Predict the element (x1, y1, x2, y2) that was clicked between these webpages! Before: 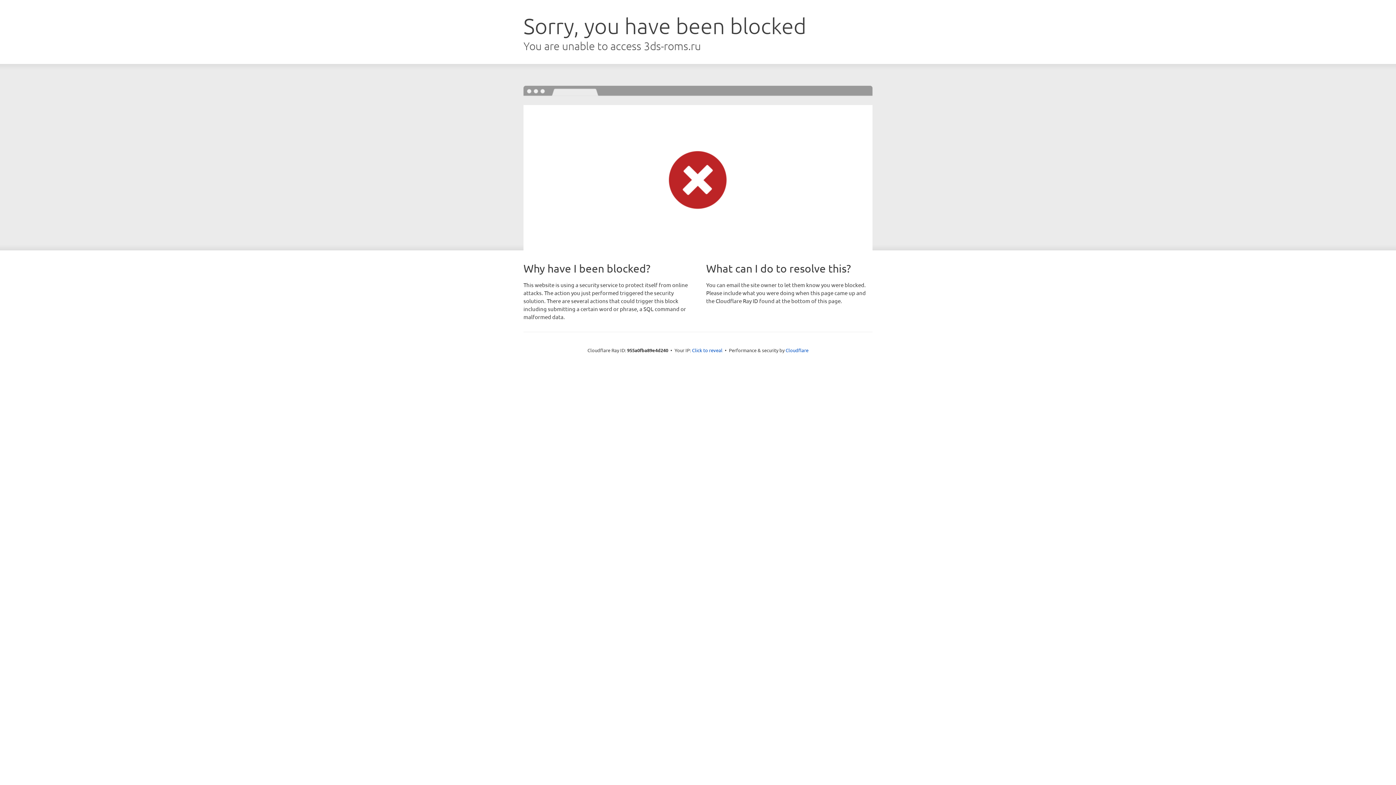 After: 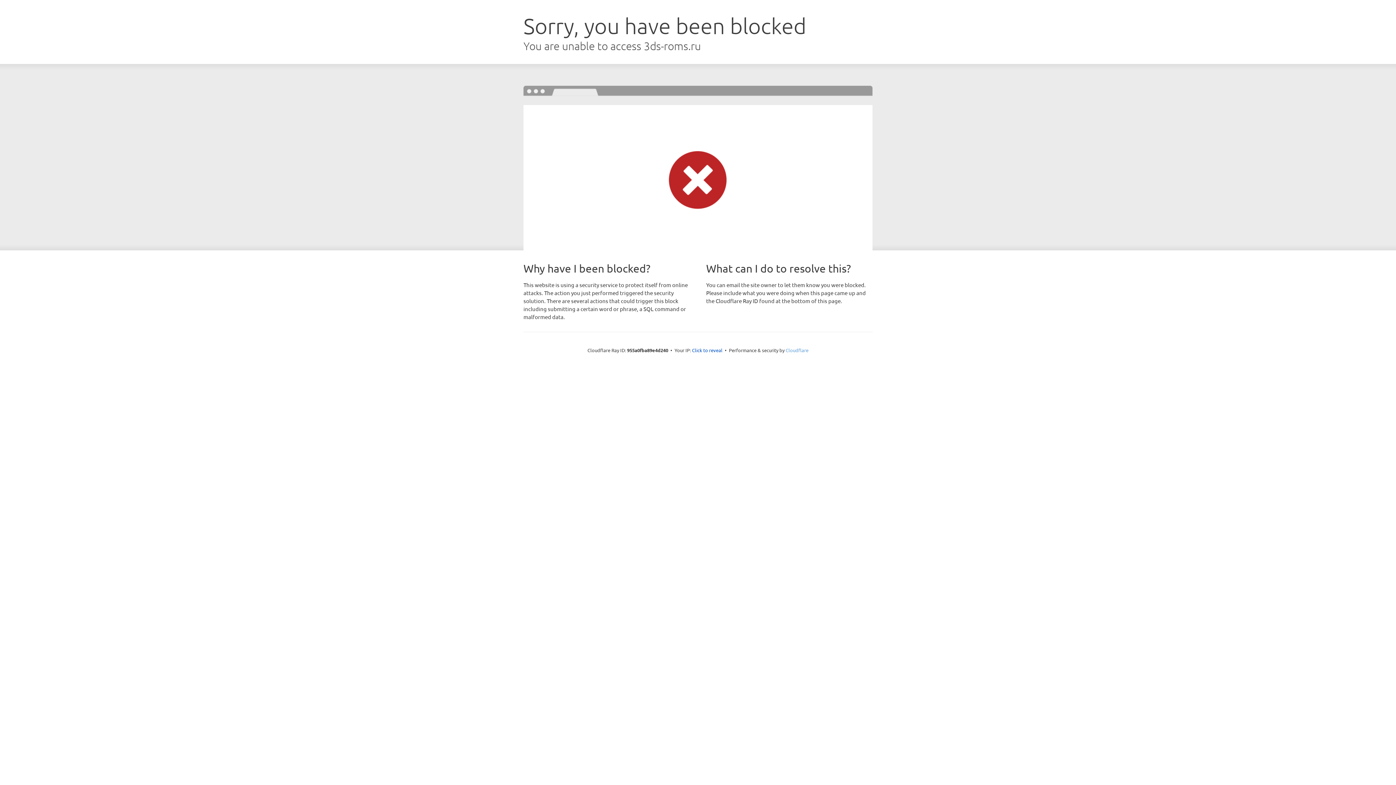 Action: label: Cloudflare bbox: (785, 347, 808, 353)